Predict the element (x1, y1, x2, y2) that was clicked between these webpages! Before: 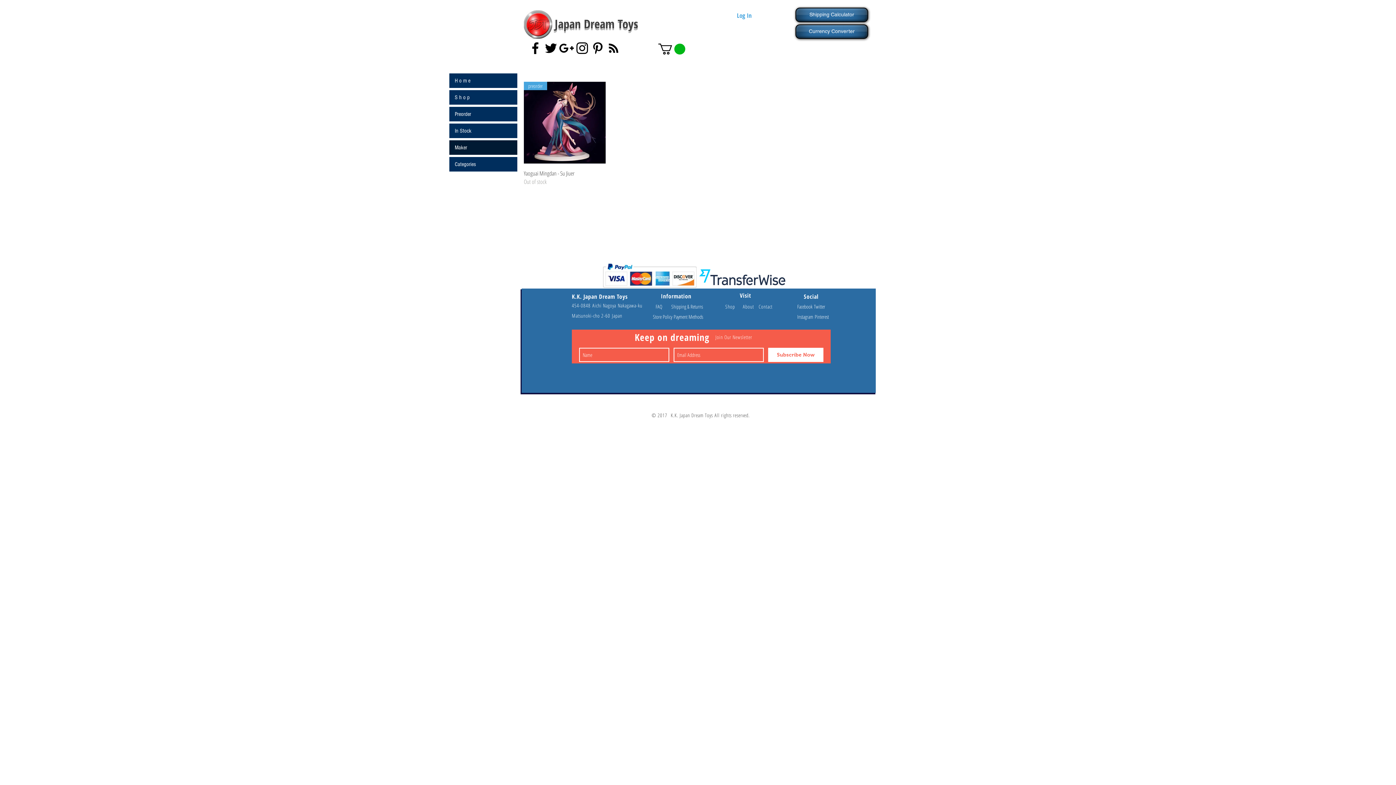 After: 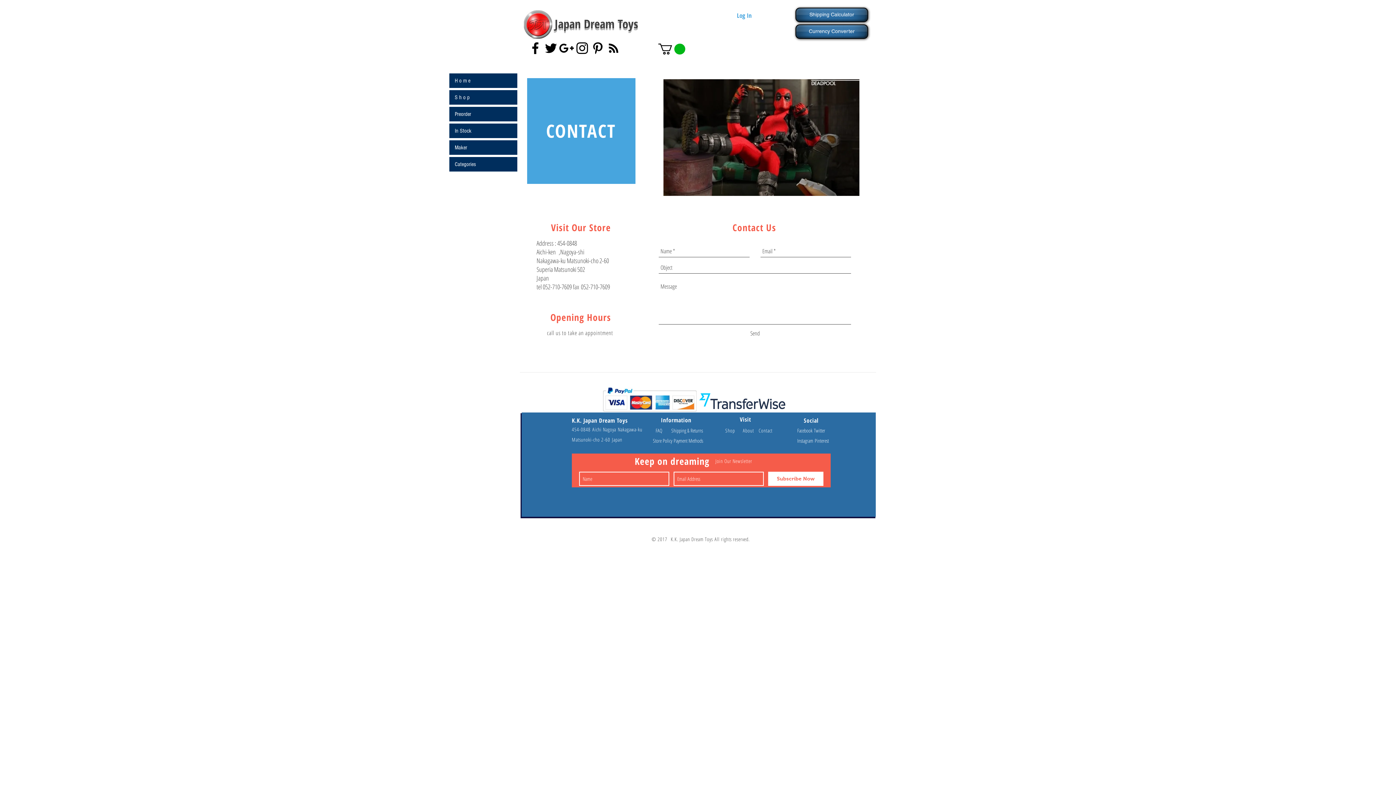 Action: bbox: (758, 303, 772, 310) label: Contact